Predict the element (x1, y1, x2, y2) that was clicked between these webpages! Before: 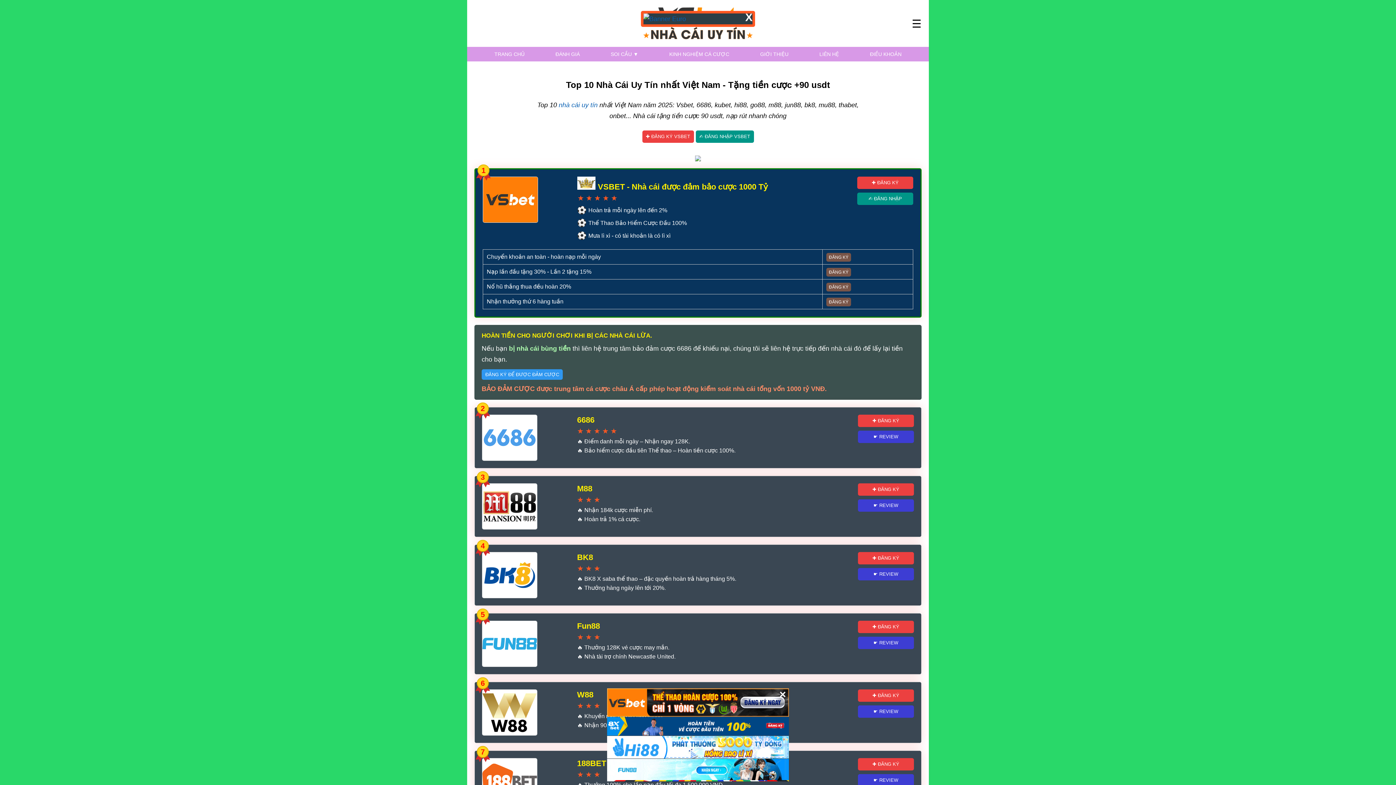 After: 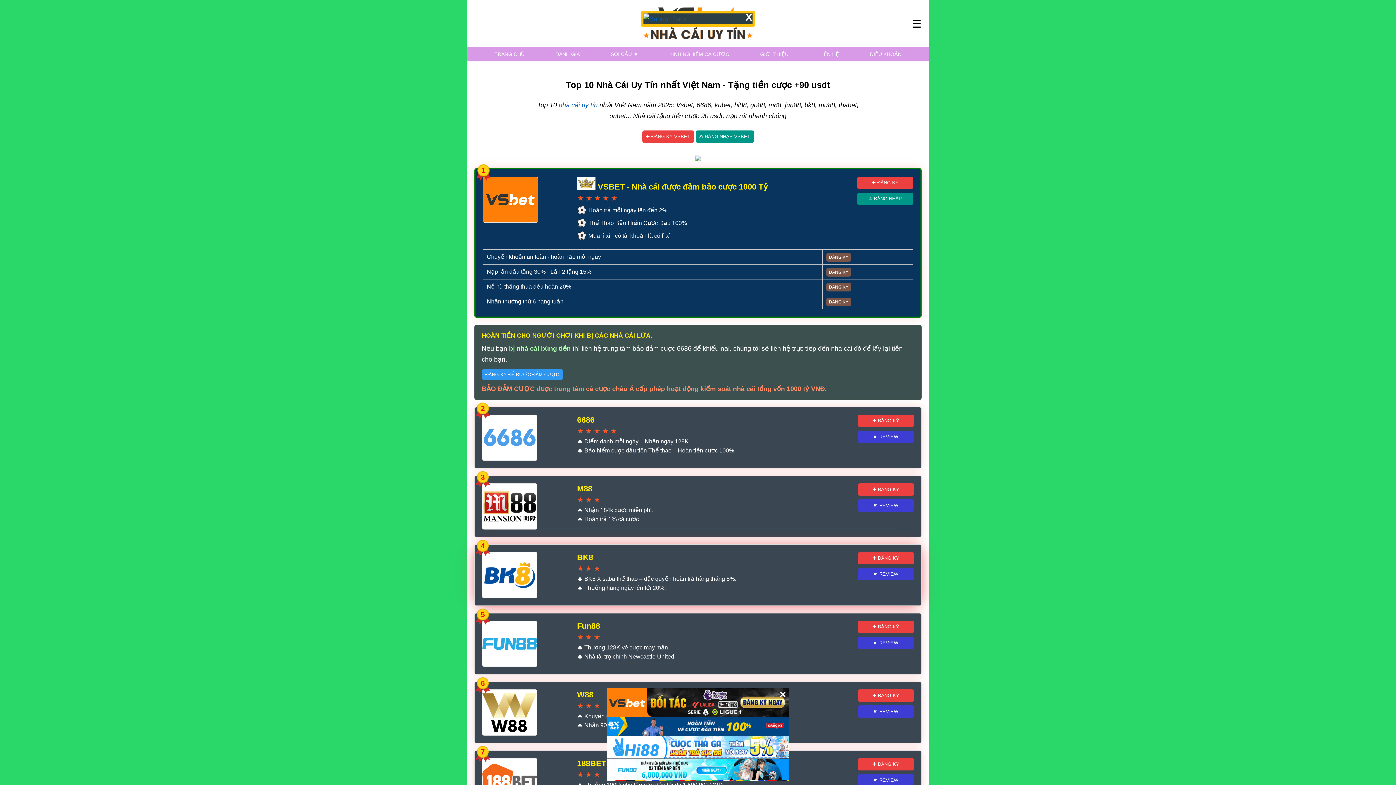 Action: label: ✚ ĐĂNG KÝ bbox: (858, 552, 914, 564)